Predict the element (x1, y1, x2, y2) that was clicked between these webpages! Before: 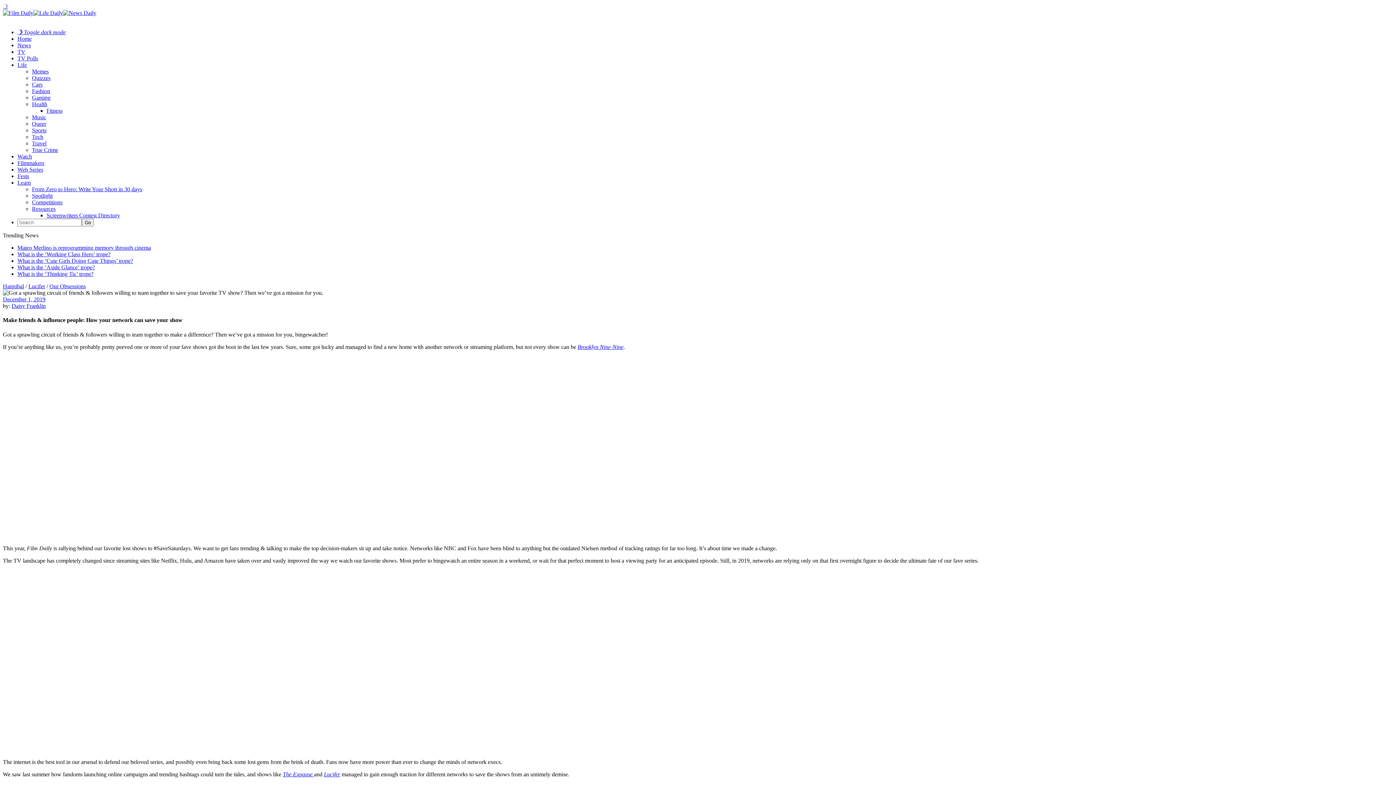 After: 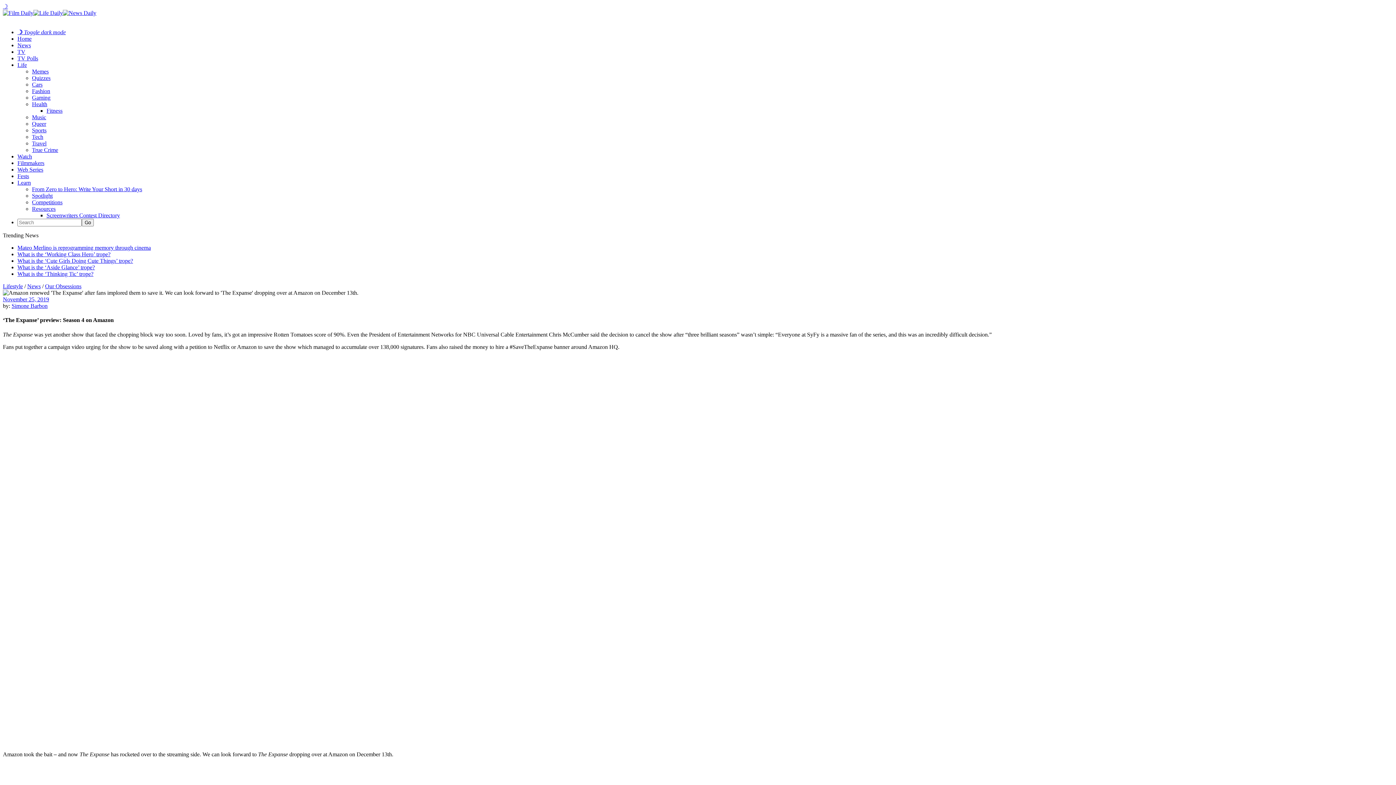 Action: label: The Expanse  bbox: (282, 771, 314, 777)